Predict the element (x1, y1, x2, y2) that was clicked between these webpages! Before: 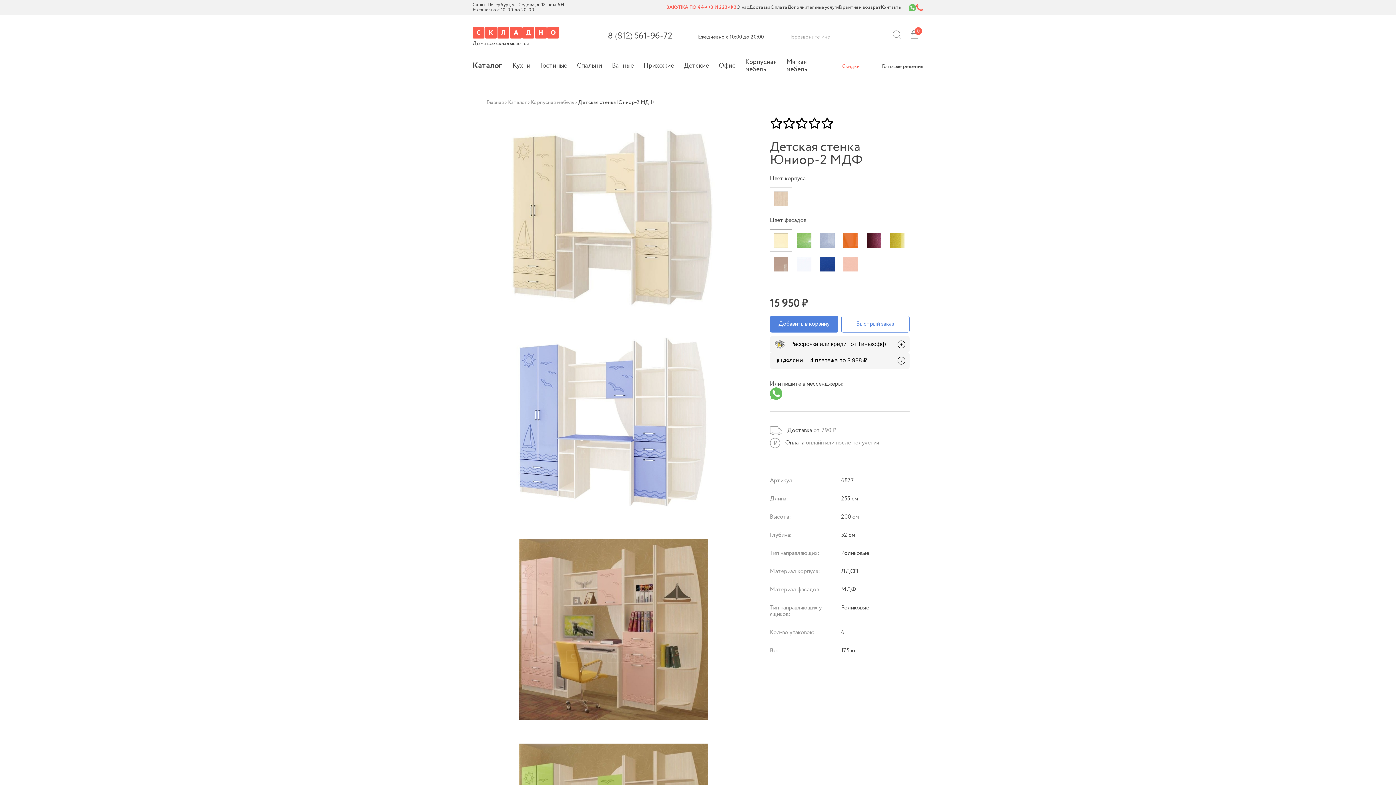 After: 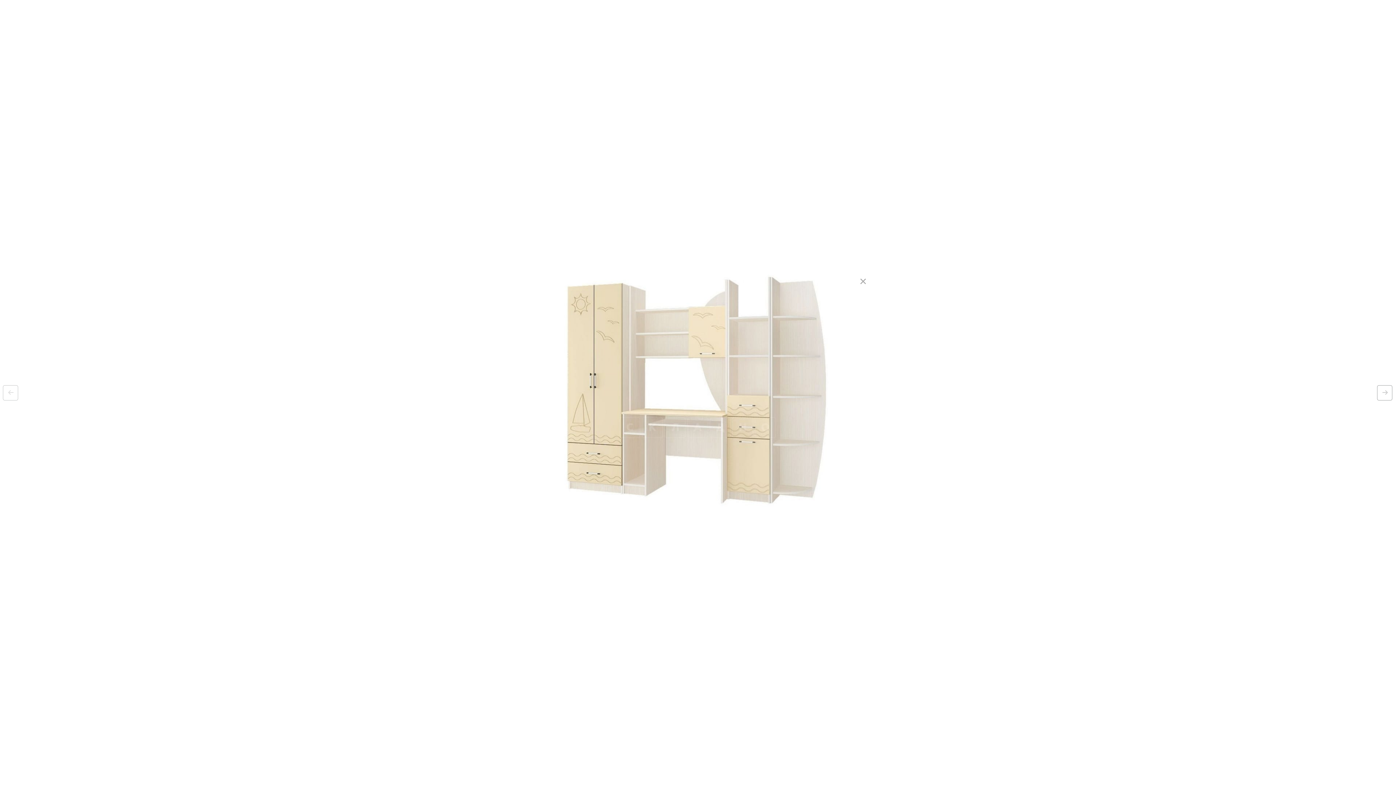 Action: bbox: (493, 215, 733, 223)